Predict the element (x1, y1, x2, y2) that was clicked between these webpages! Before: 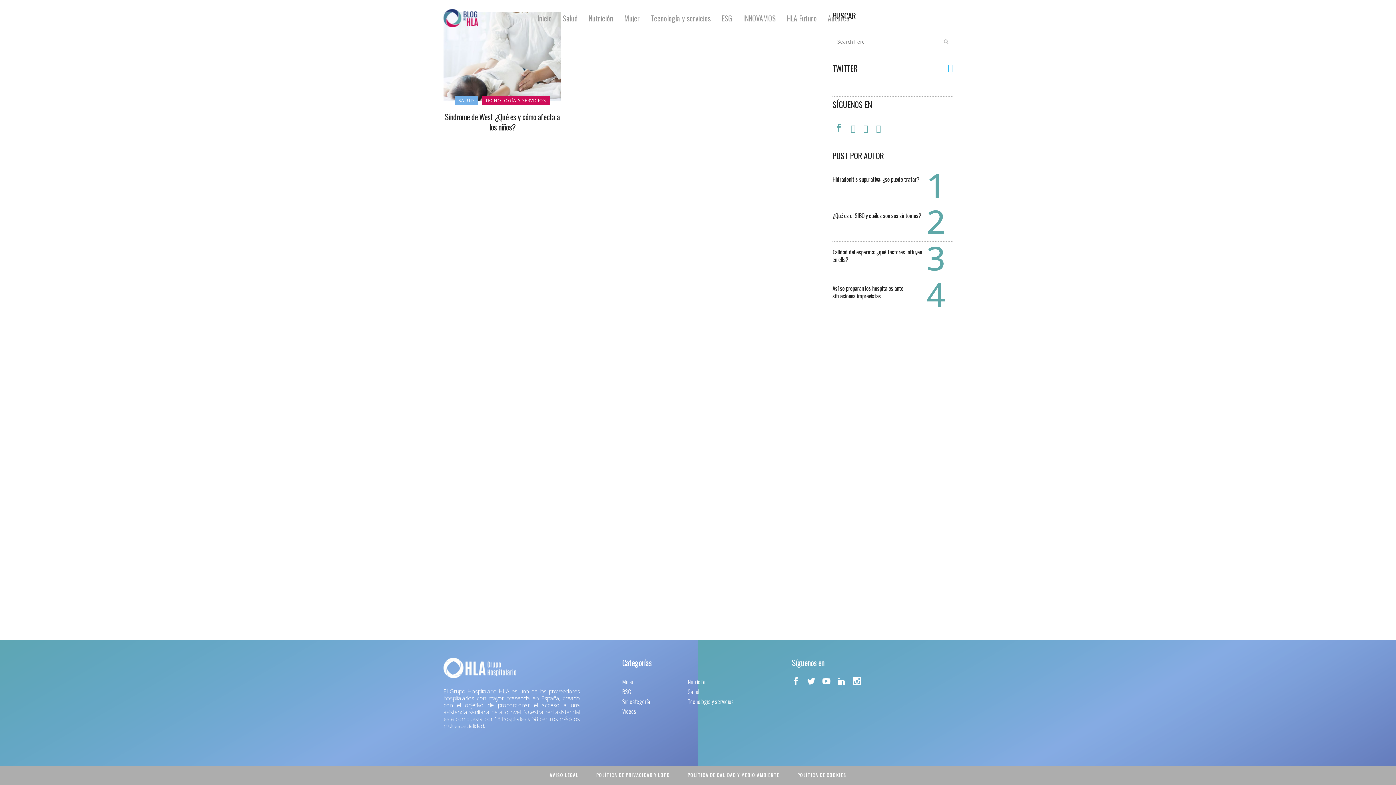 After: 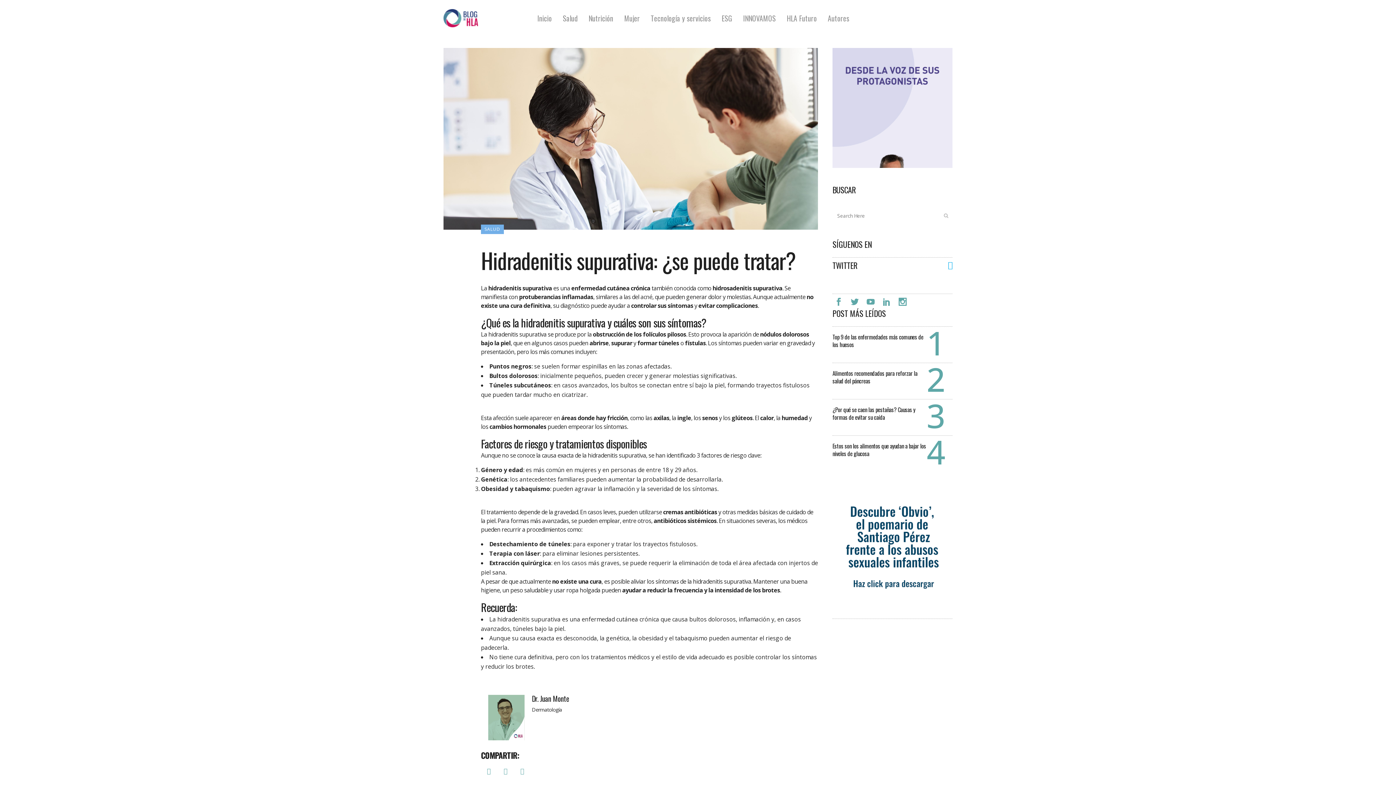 Action: label: Hidradenitis supurativa: ¿se puede tratar? bbox: (832, 174, 919, 183)